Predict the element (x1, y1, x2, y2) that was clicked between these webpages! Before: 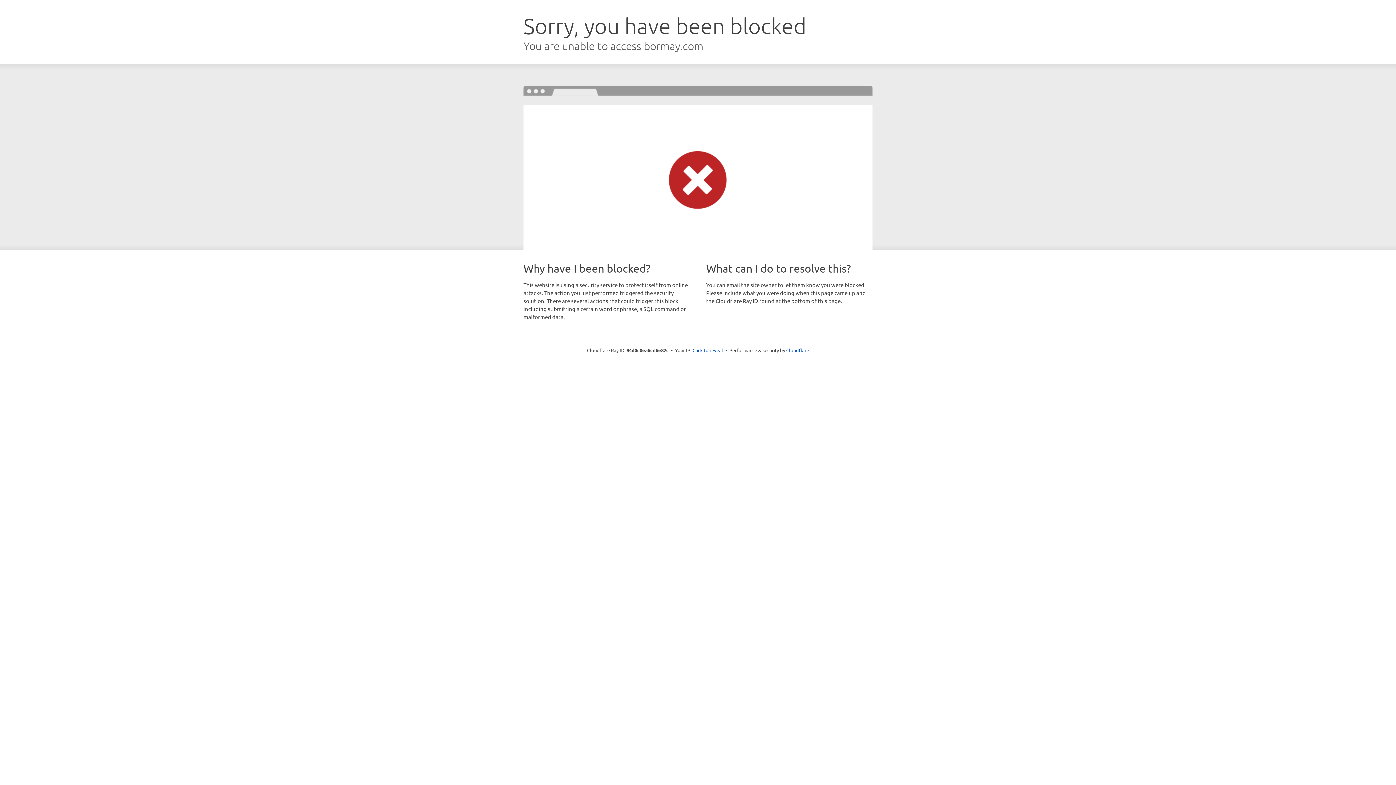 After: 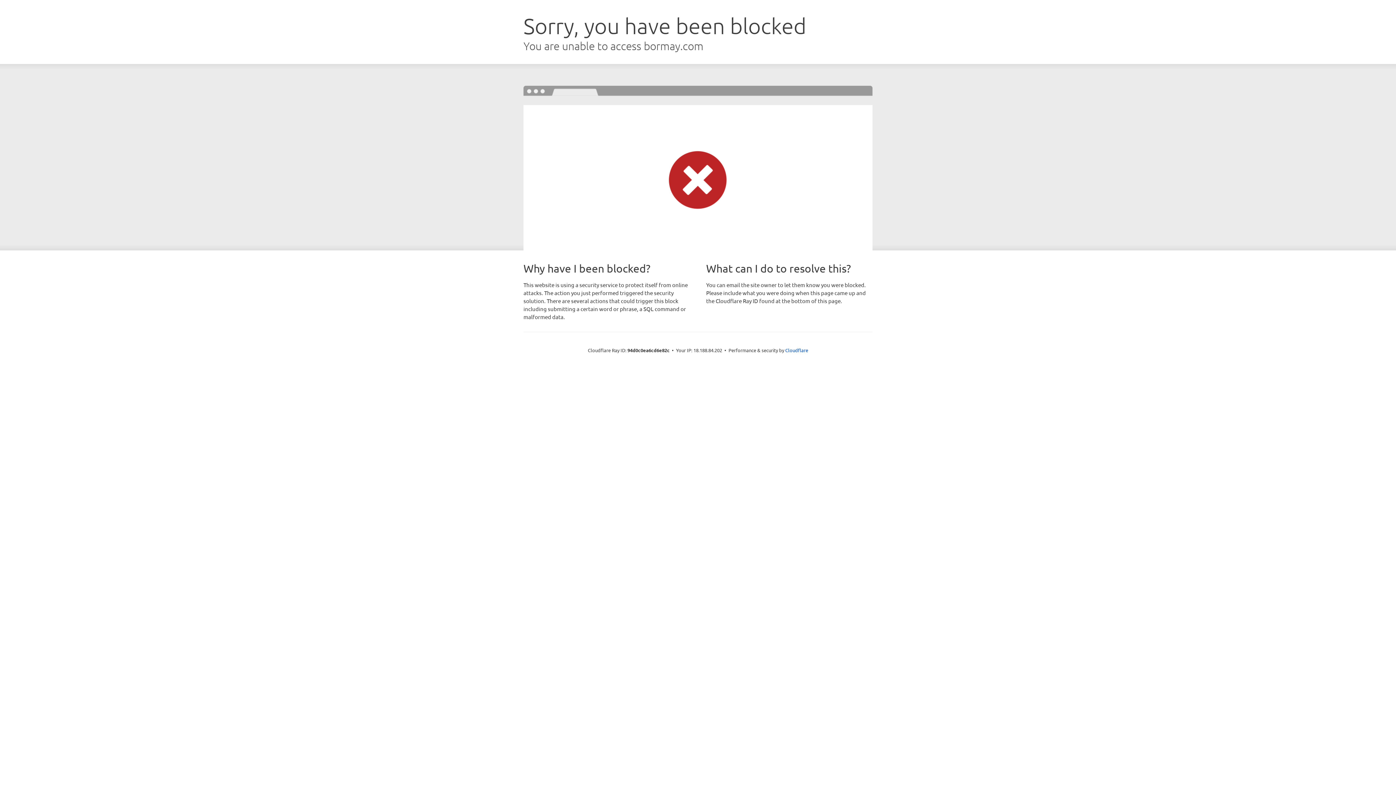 Action: bbox: (692, 346, 723, 353) label: Click to reveal